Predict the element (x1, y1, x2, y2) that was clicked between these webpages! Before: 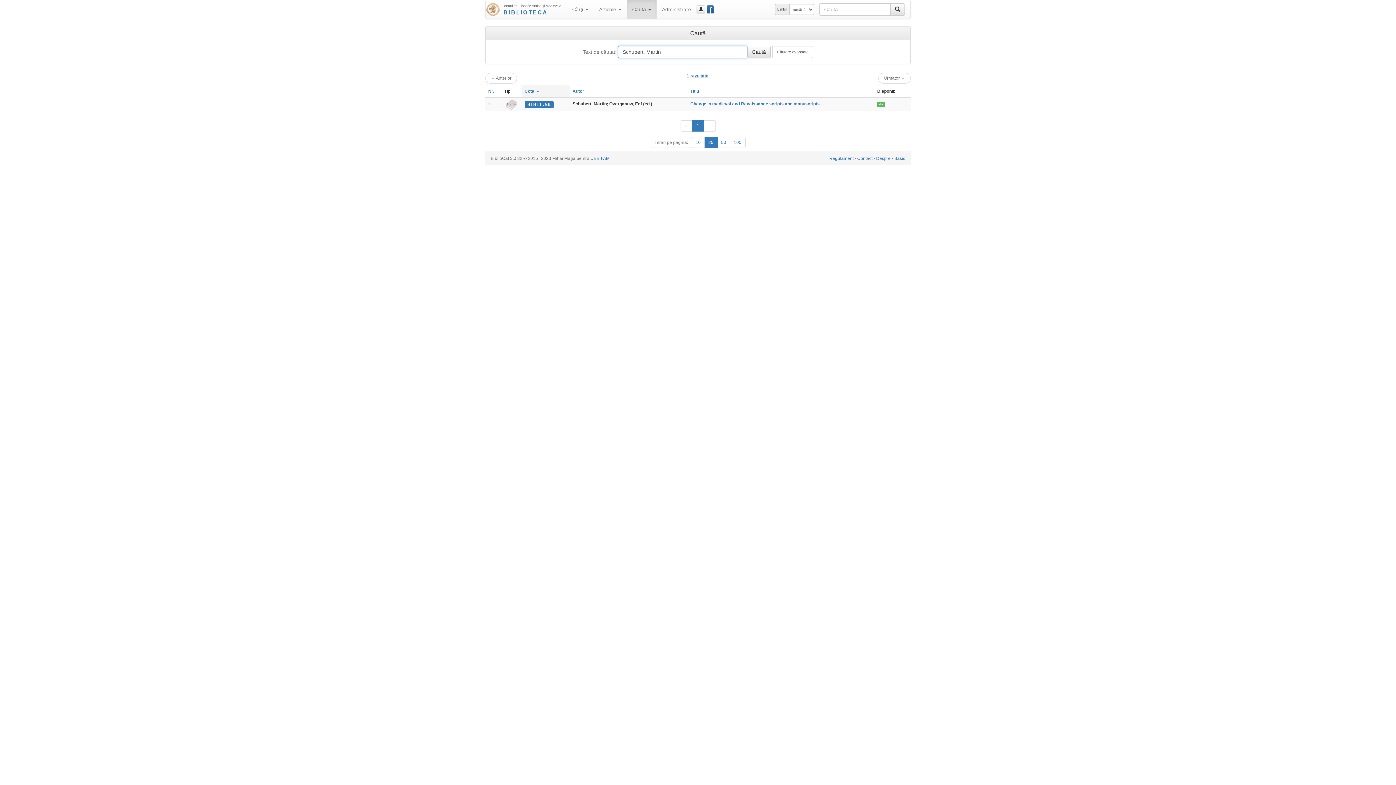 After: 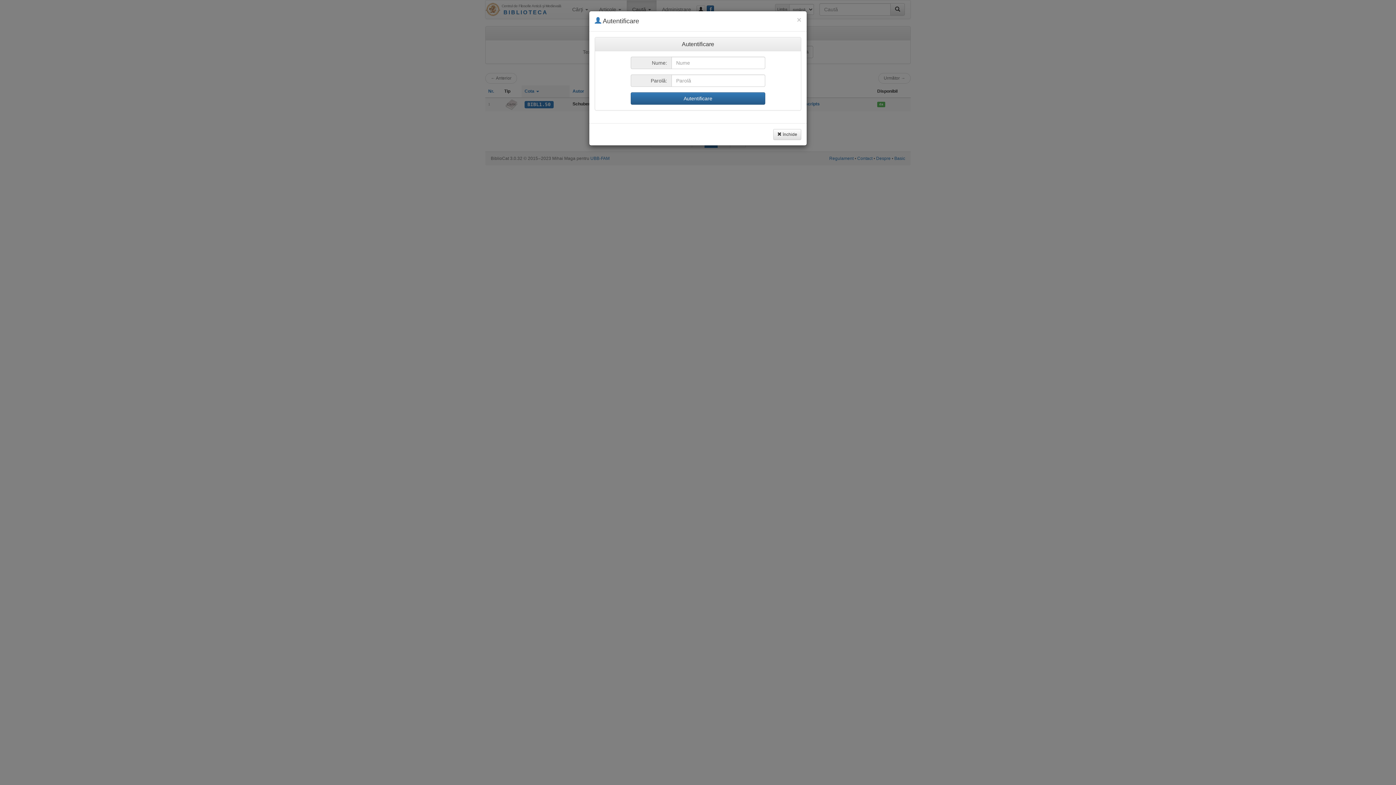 Action: bbox: (696, 5, 705, 13)